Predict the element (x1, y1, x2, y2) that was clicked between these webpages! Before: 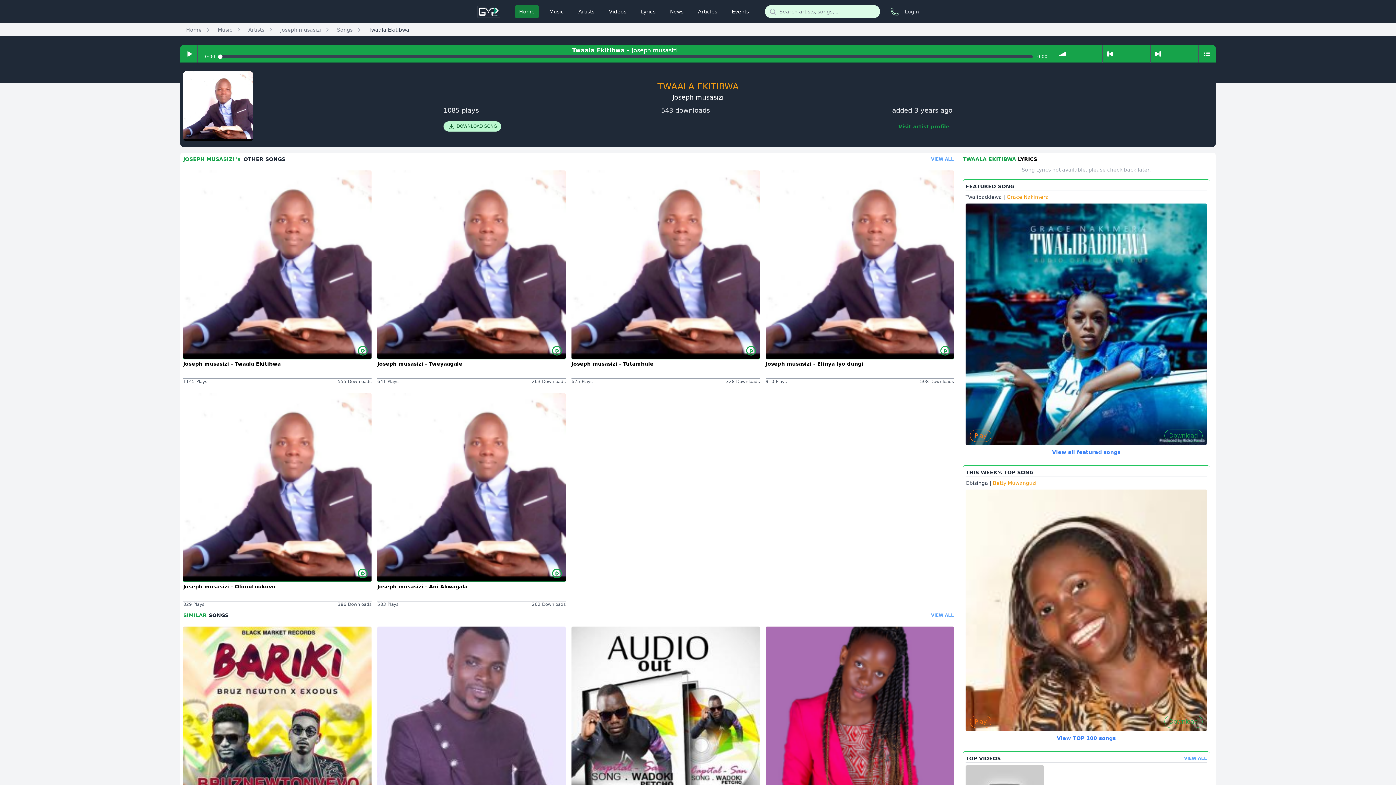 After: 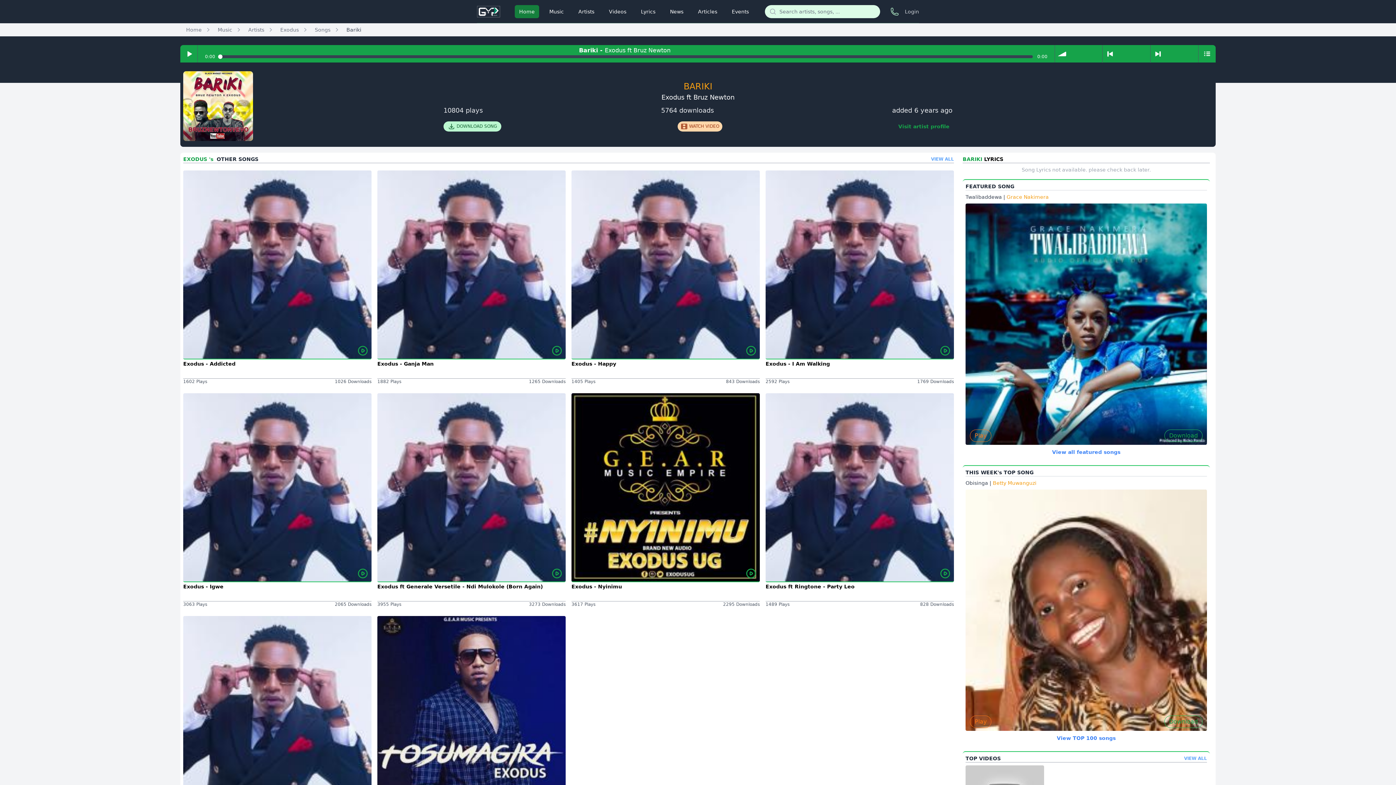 Action: bbox: (183, 626, 371, 841) label: Exodus ft Bruz Newton - Bariki
10804 Plays
5764 Downloads